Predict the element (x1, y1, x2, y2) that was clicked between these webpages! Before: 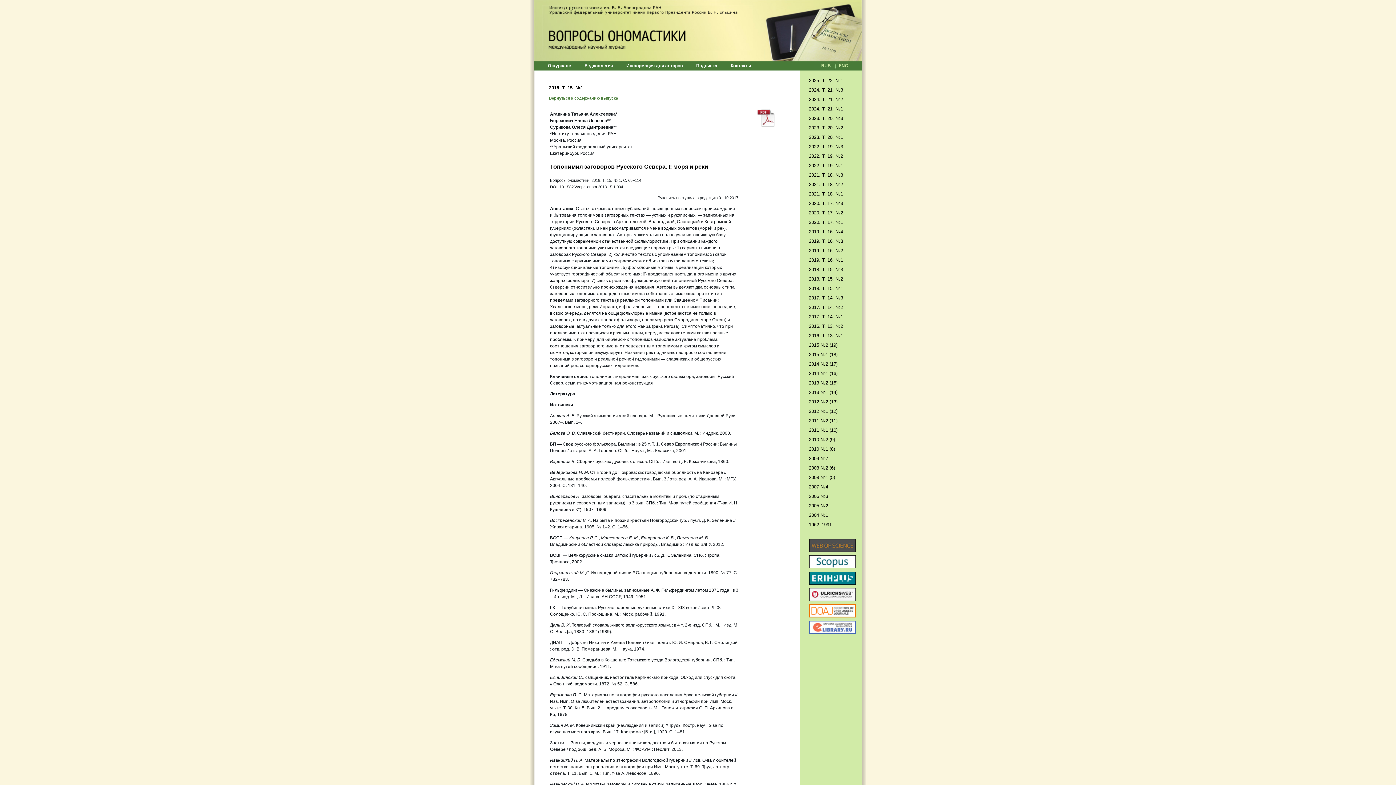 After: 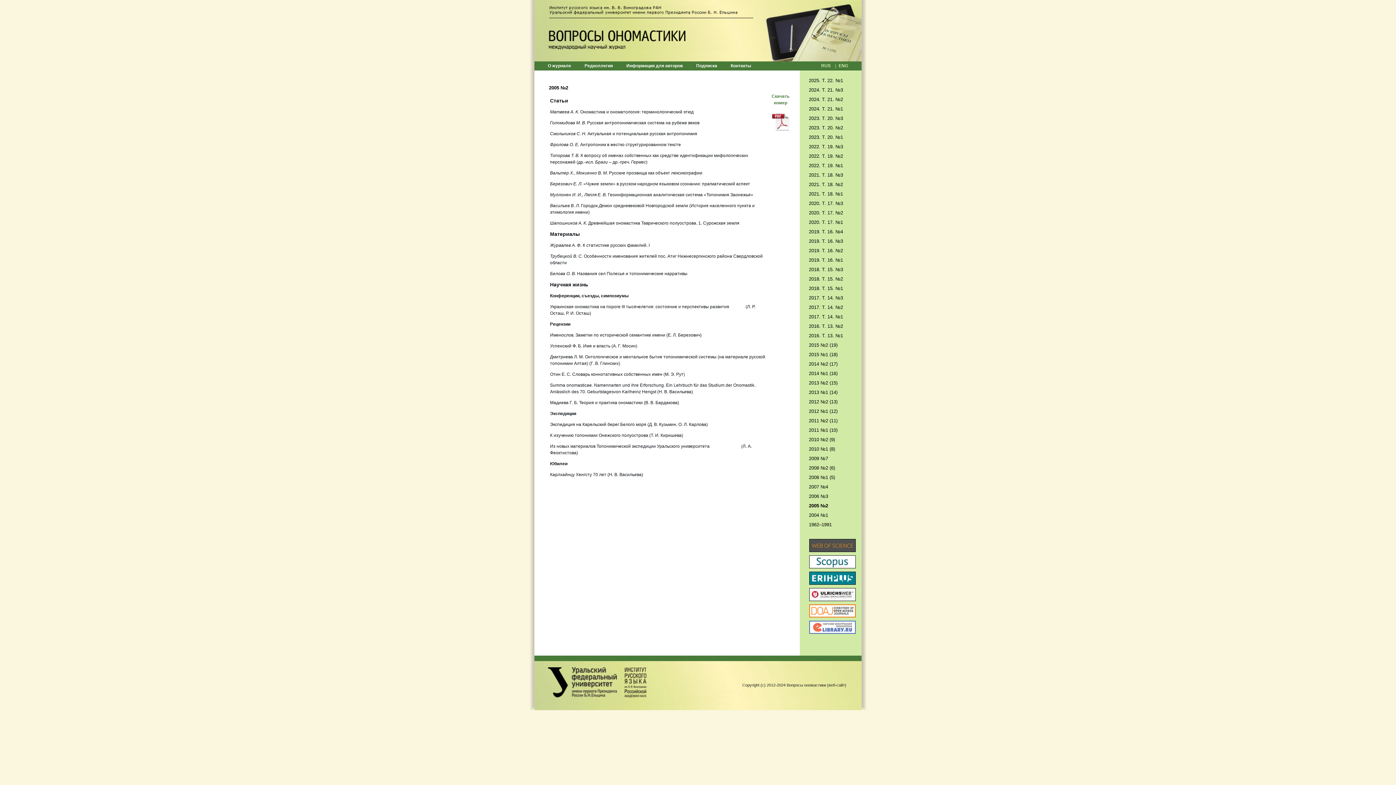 Action: bbox: (809, 503, 828, 508) label: 2005 №2